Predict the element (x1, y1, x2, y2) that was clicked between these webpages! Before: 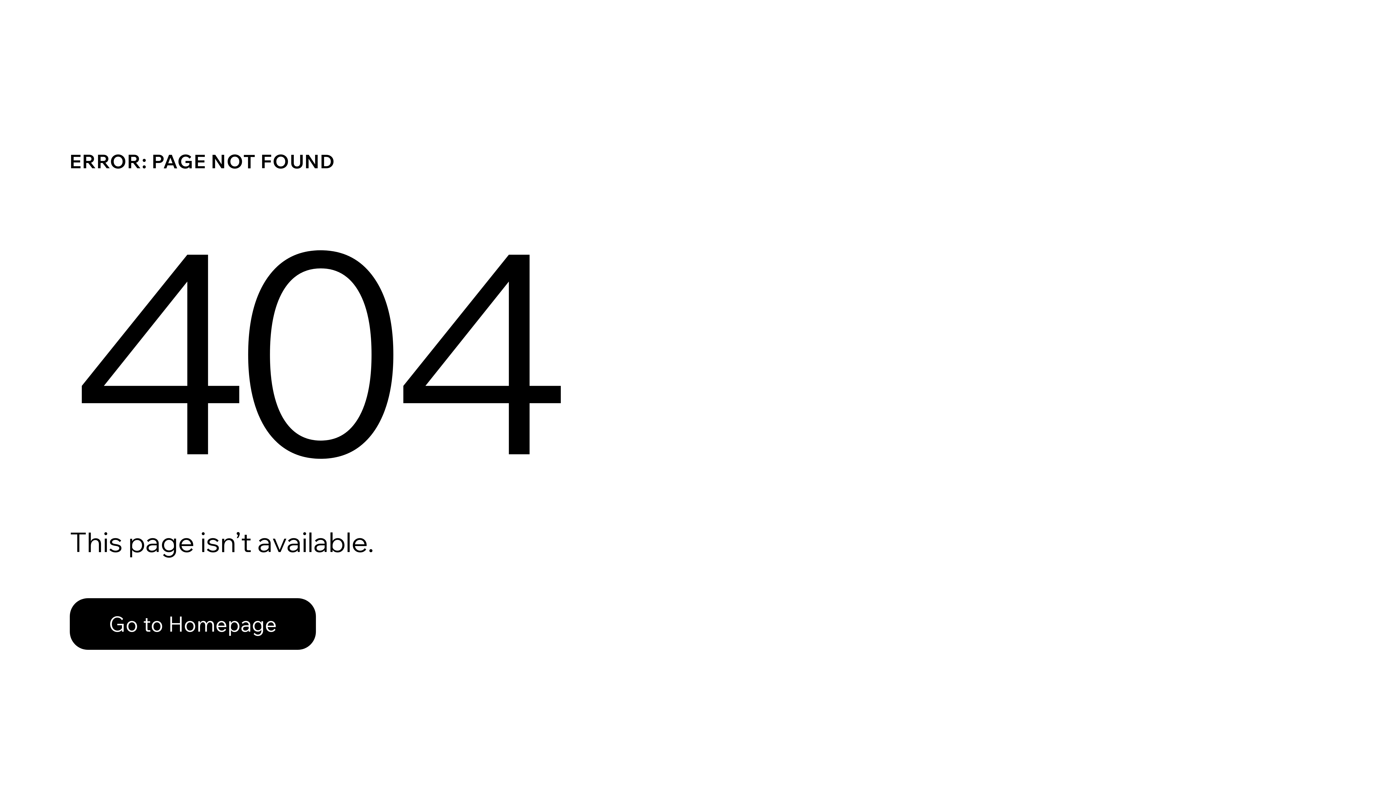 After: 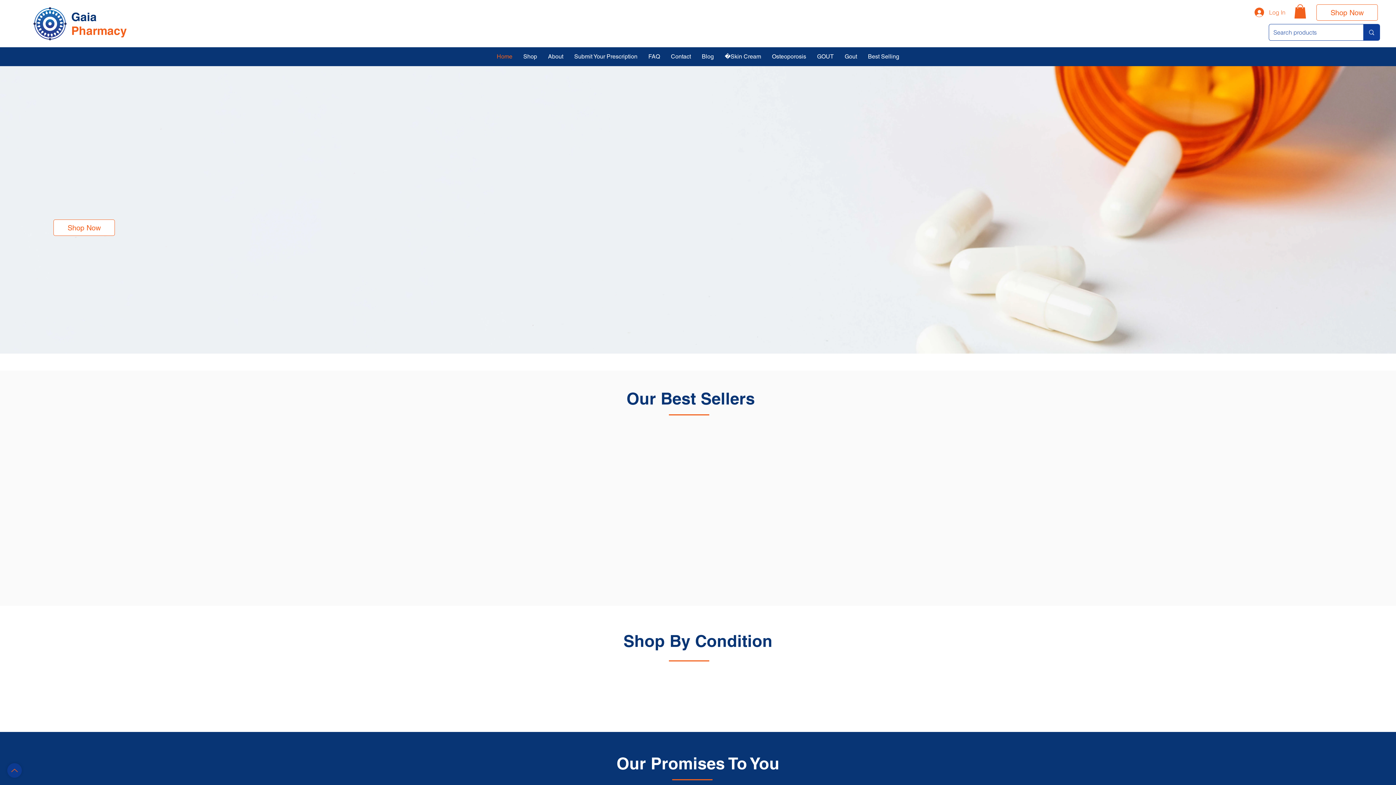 Action: bbox: (69, 598, 316, 650) label: Go to Homepage